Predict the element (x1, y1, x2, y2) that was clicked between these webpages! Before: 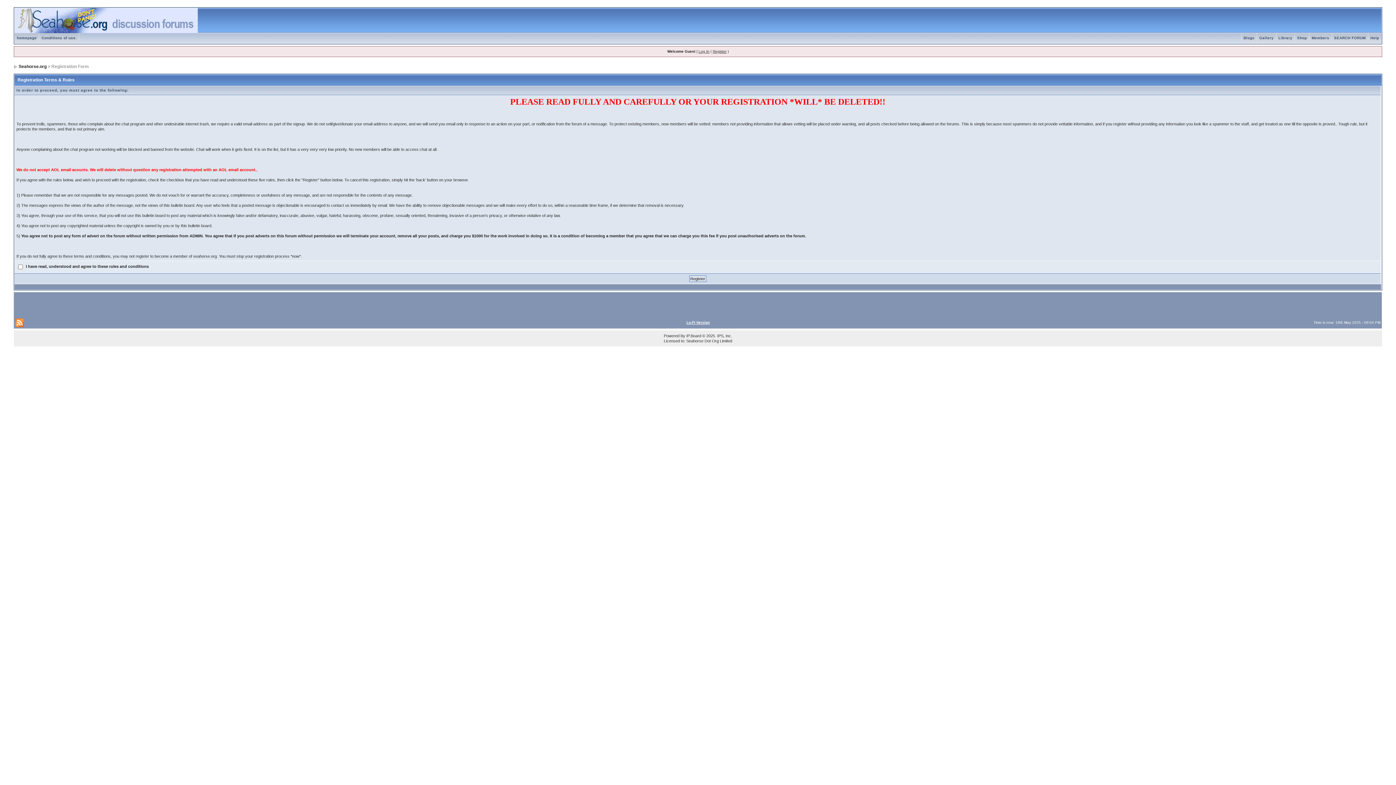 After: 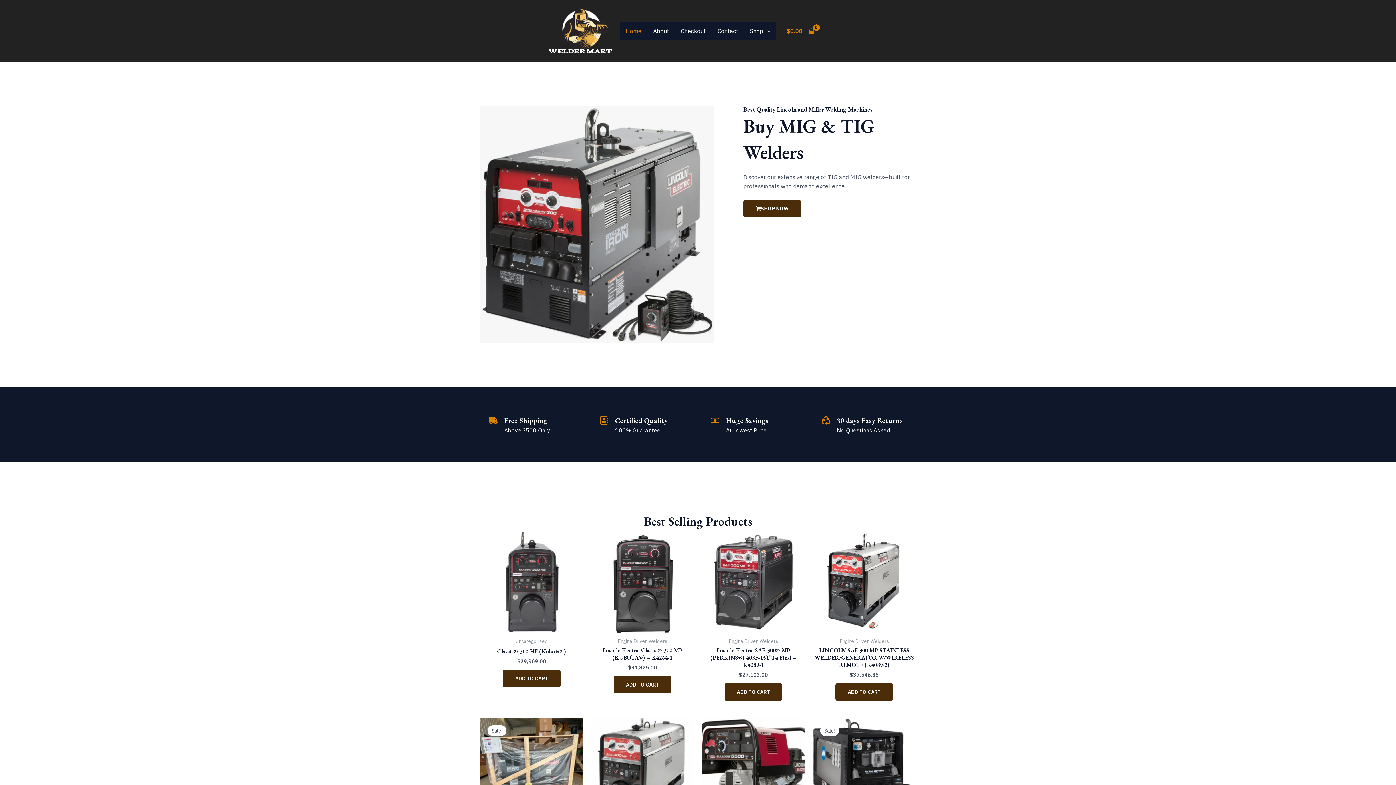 Action: label: Shop bbox: (1295, 36, 1309, 40)